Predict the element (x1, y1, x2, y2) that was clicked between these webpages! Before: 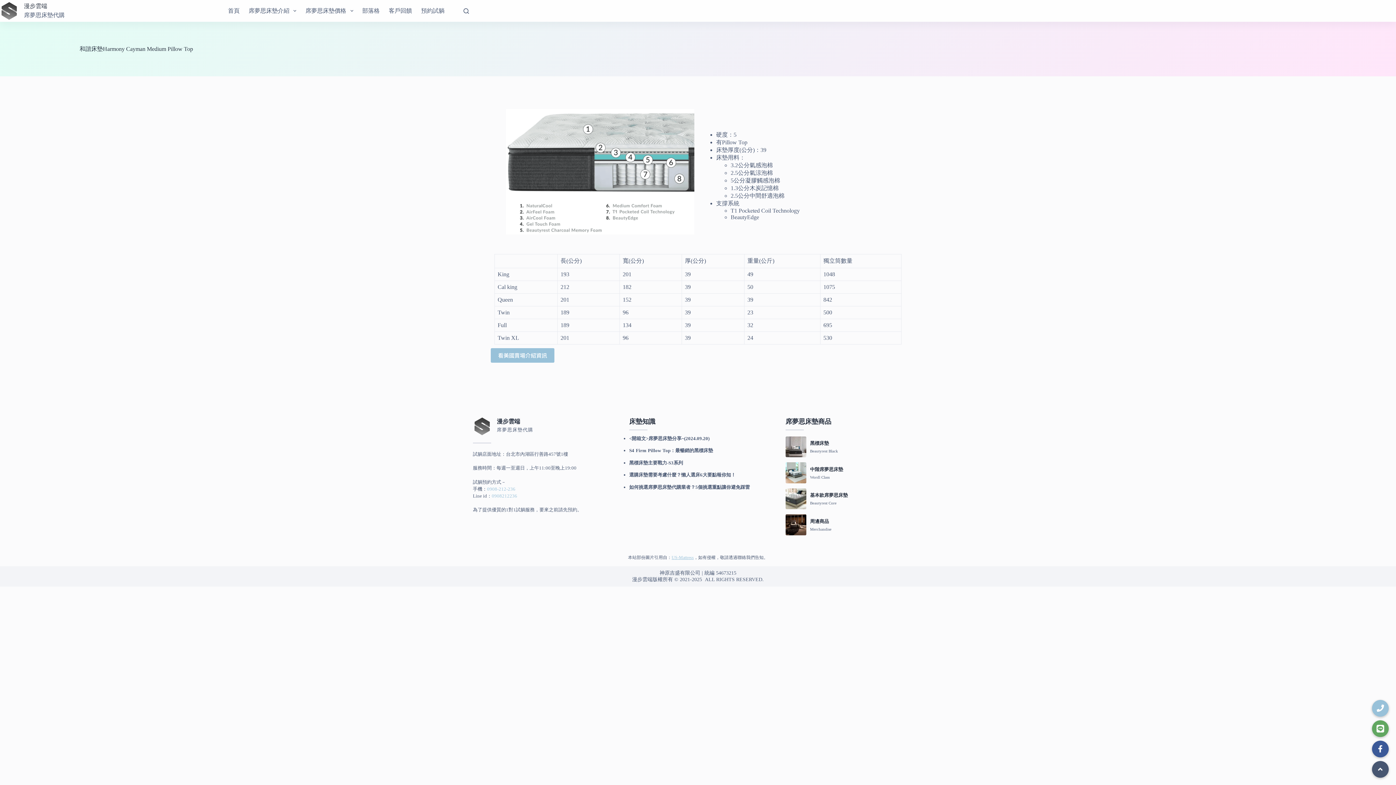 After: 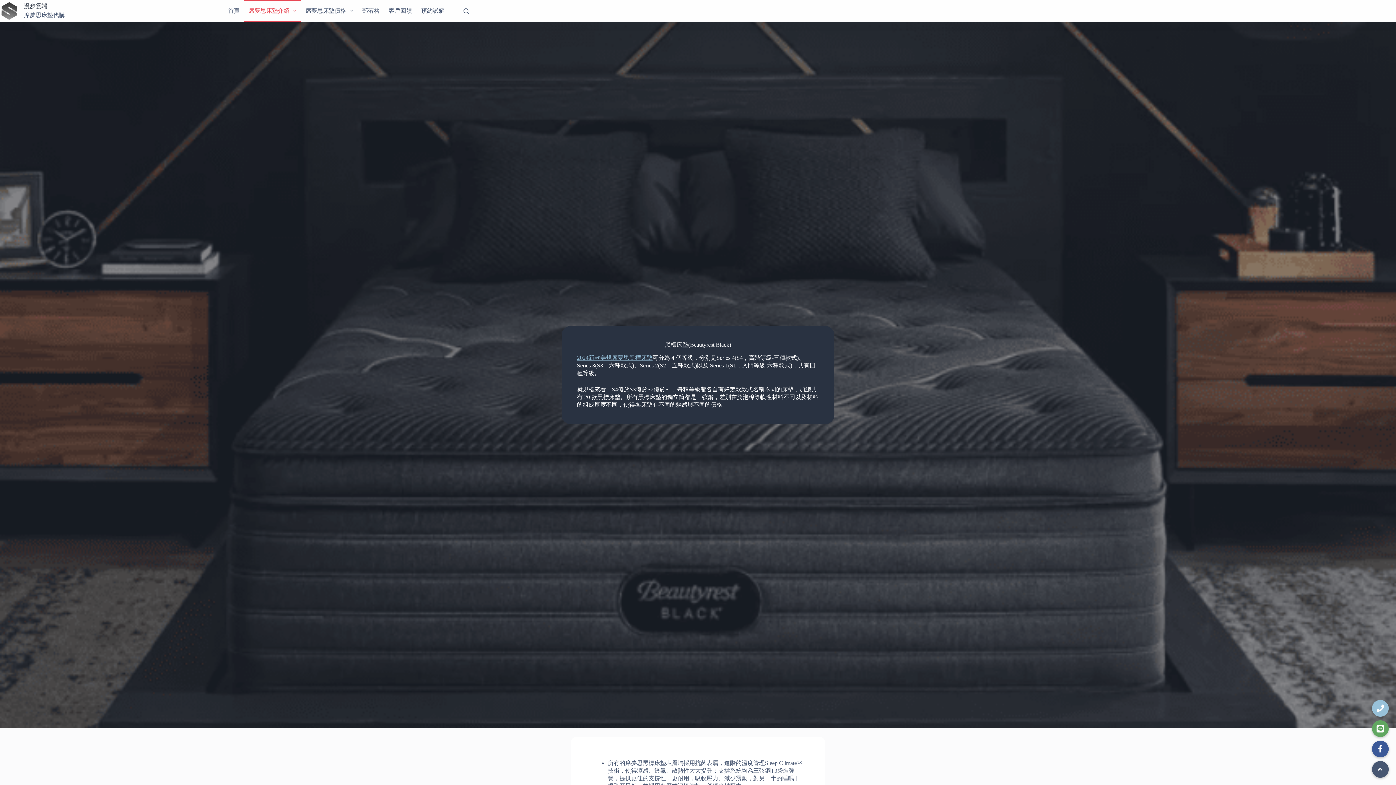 Action: bbox: (810, 440, 829, 446) label: 黑標床墊